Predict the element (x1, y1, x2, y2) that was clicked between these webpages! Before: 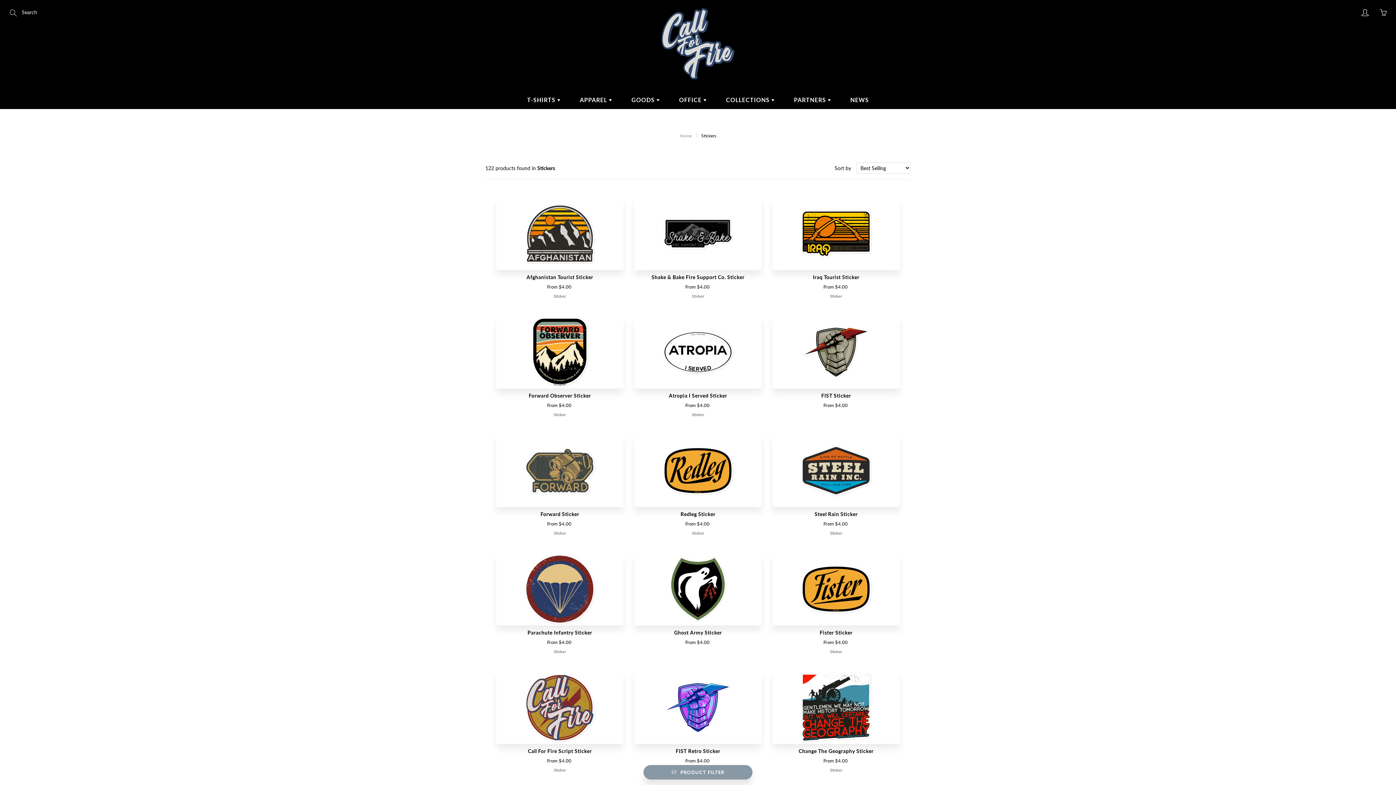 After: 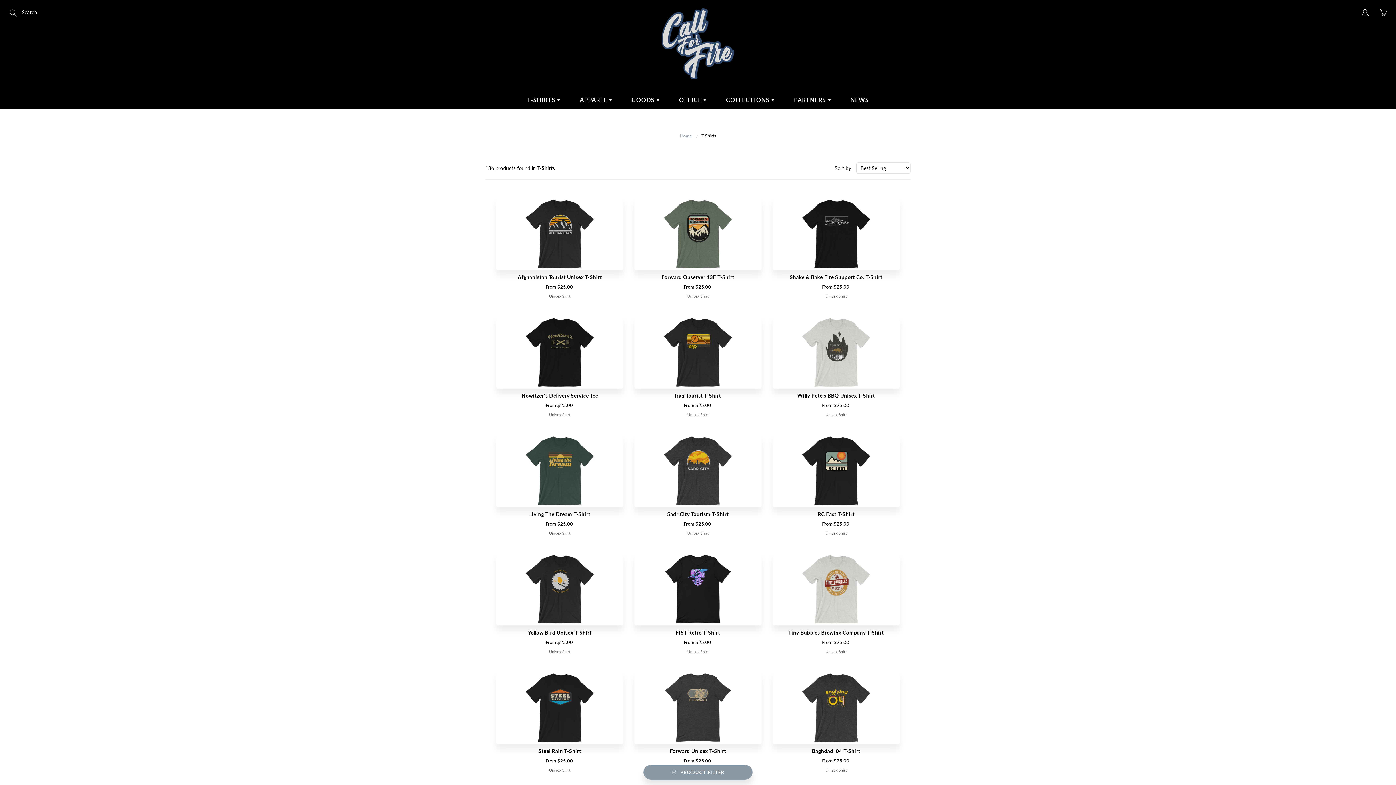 Action: label: T-SHIRTS  bbox: (518, 90, 569, 109)